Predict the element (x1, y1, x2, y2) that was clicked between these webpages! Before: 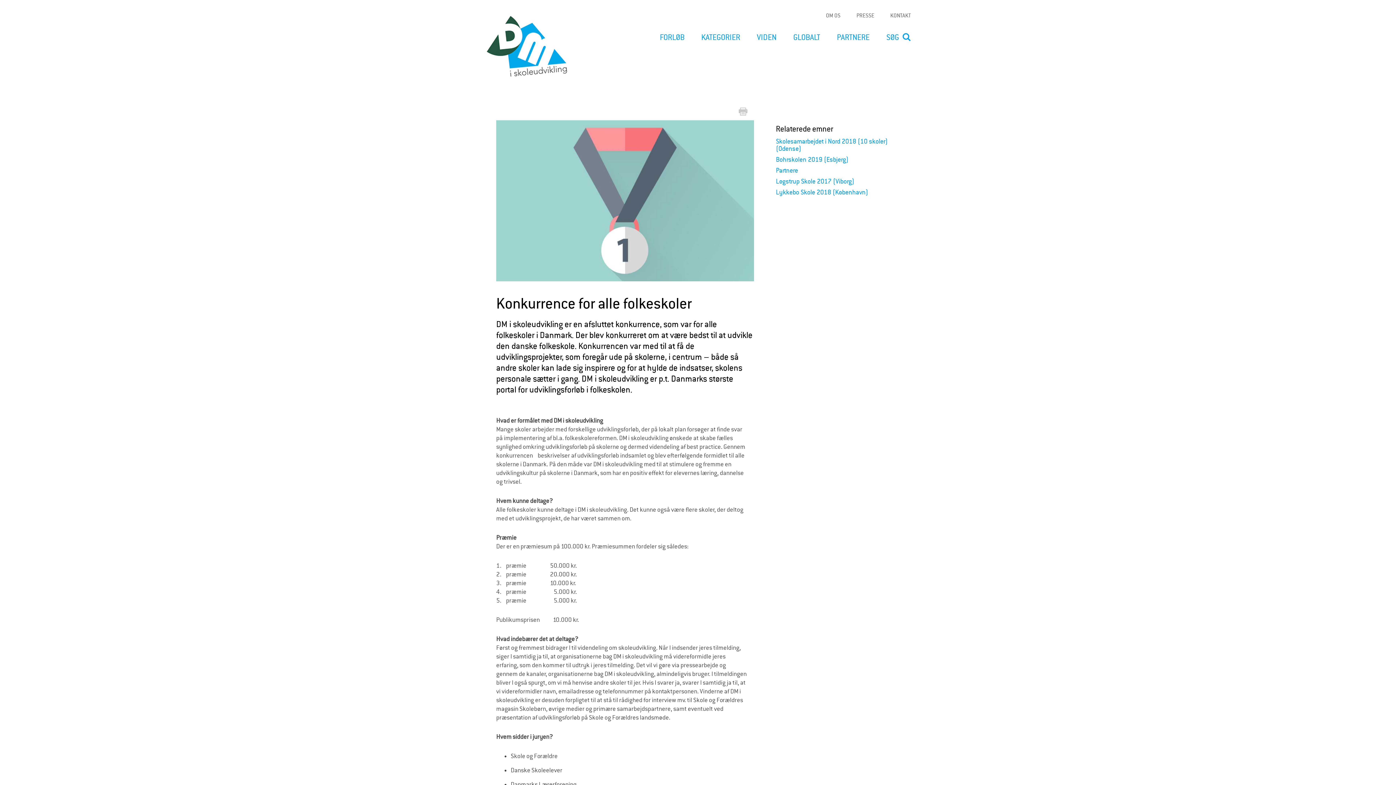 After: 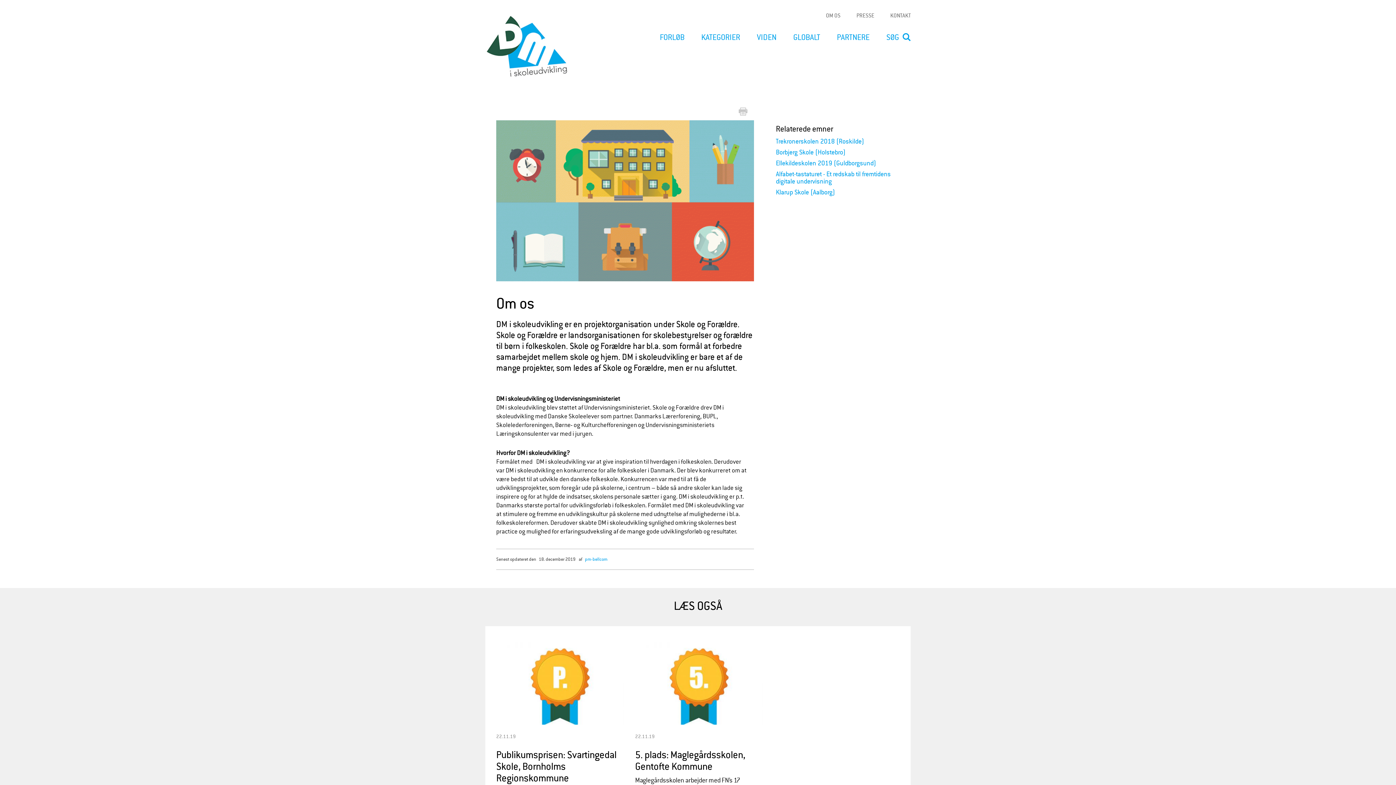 Action: bbox: (826, 11, 840, 18) label: OM OS